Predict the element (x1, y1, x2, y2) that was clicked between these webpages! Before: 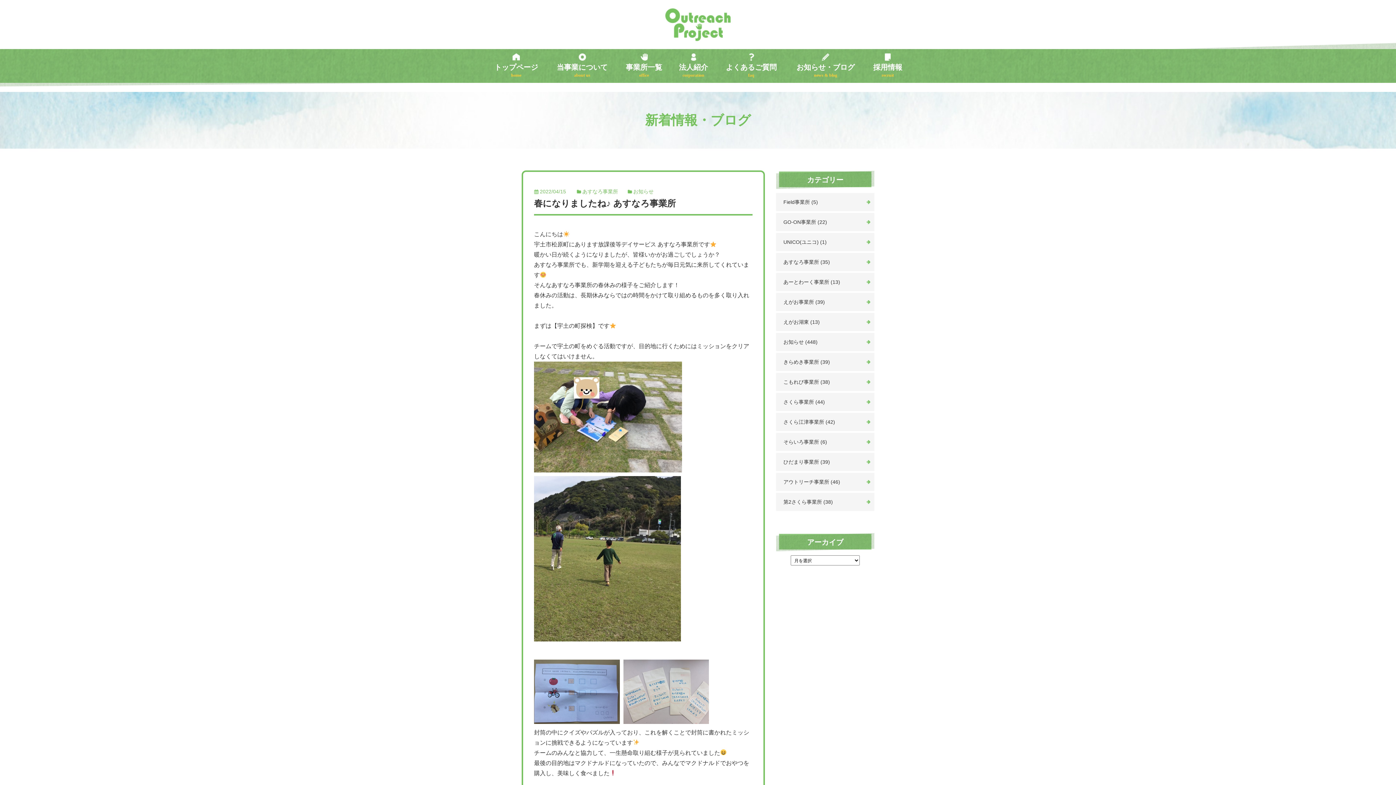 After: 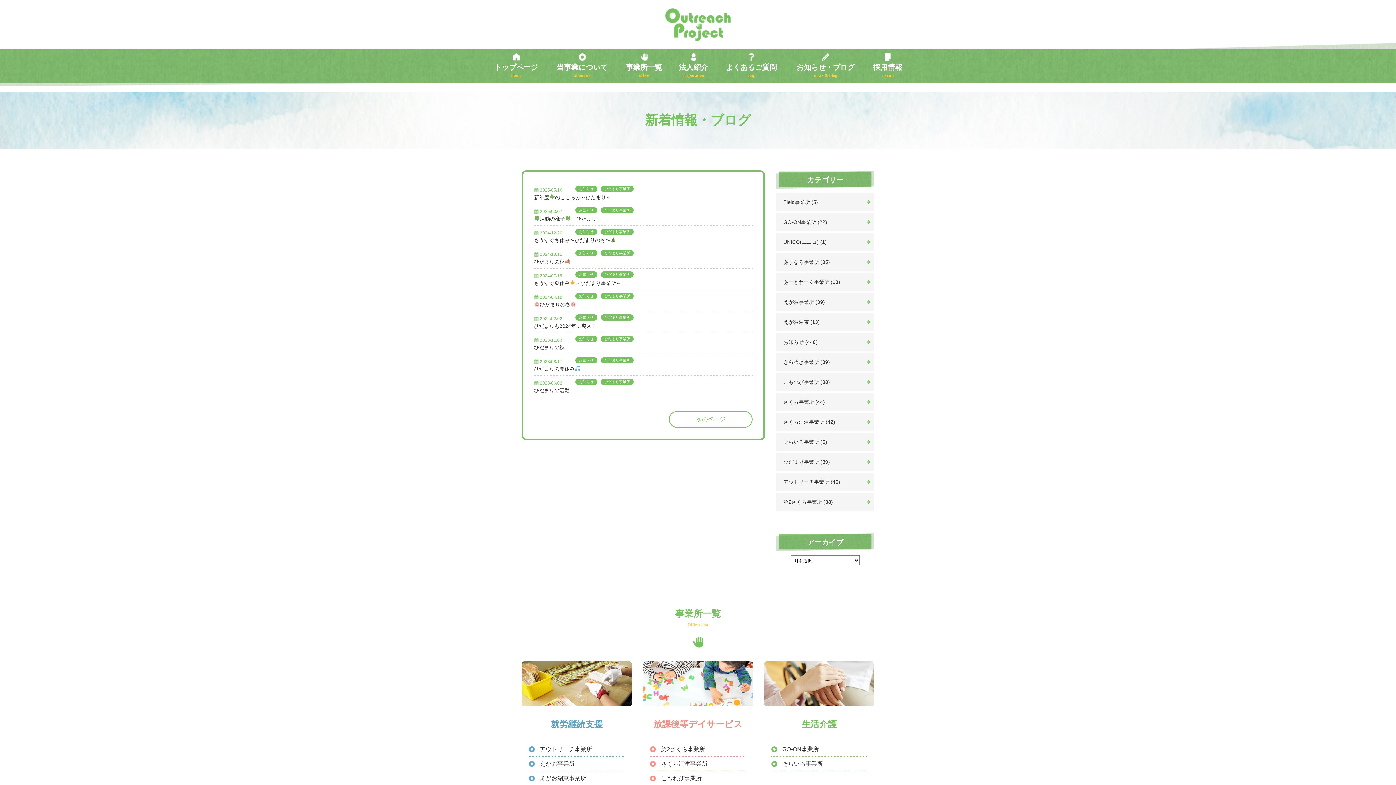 Action: label: ひだまり事業所 (39) bbox: (776, 453, 874, 471)